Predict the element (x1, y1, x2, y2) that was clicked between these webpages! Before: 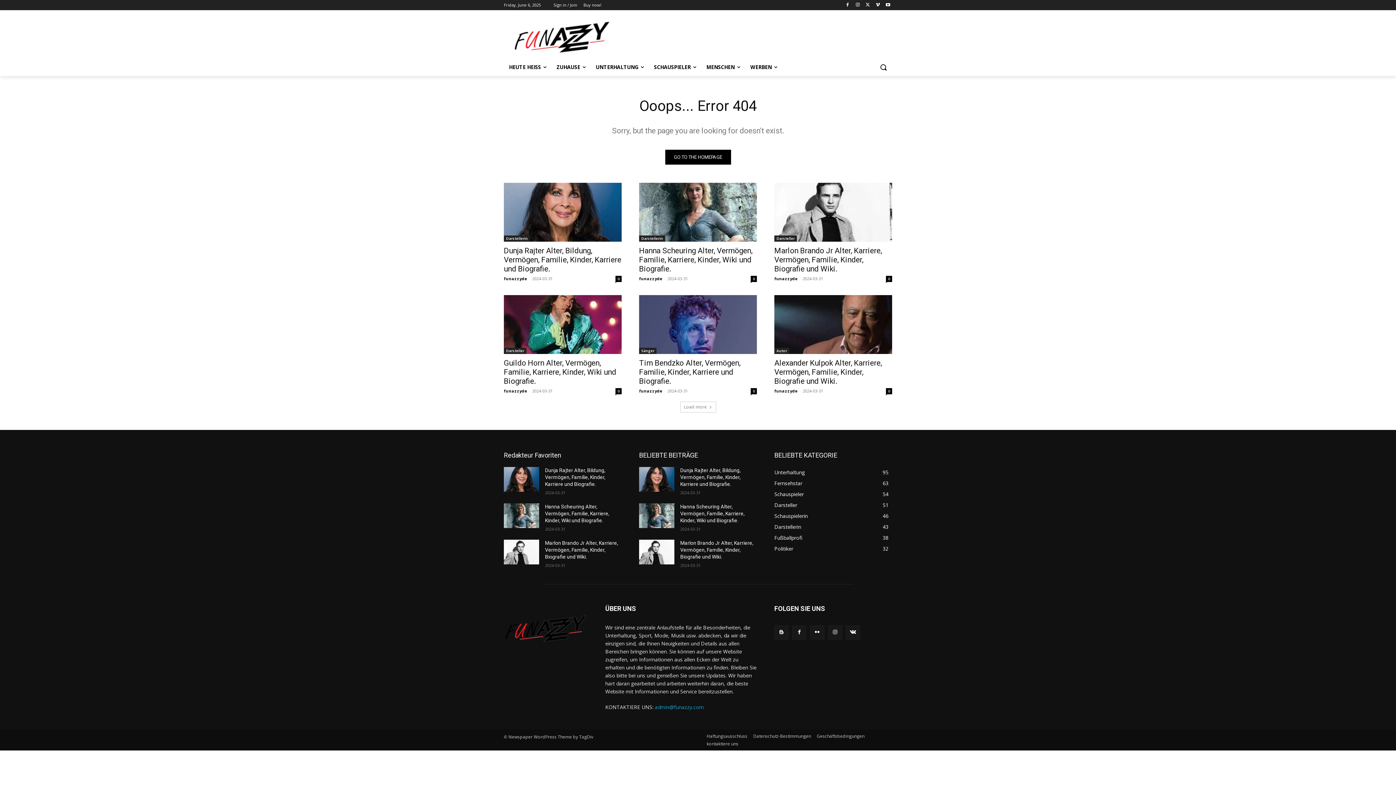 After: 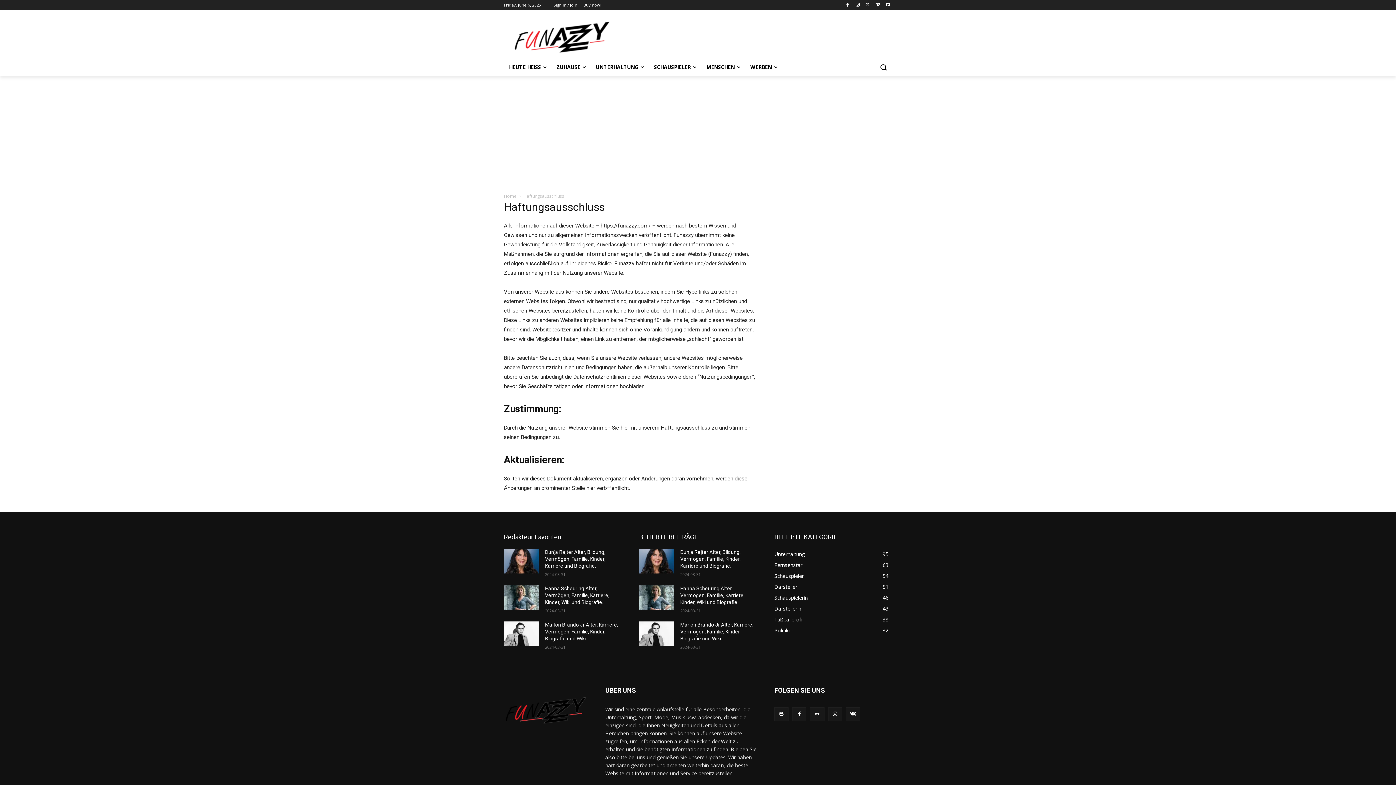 Action: label: Haftungsausschluss bbox: (706, 732, 747, 740)